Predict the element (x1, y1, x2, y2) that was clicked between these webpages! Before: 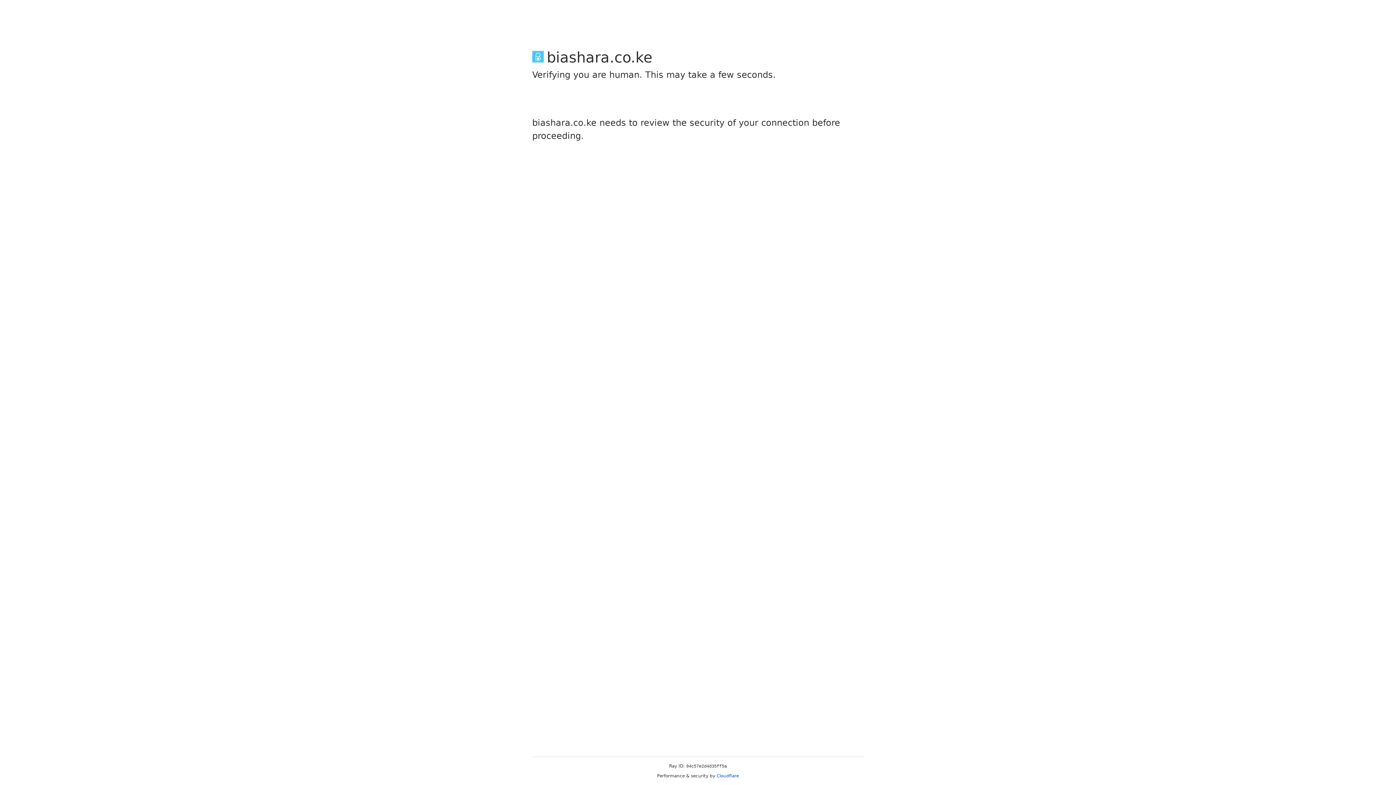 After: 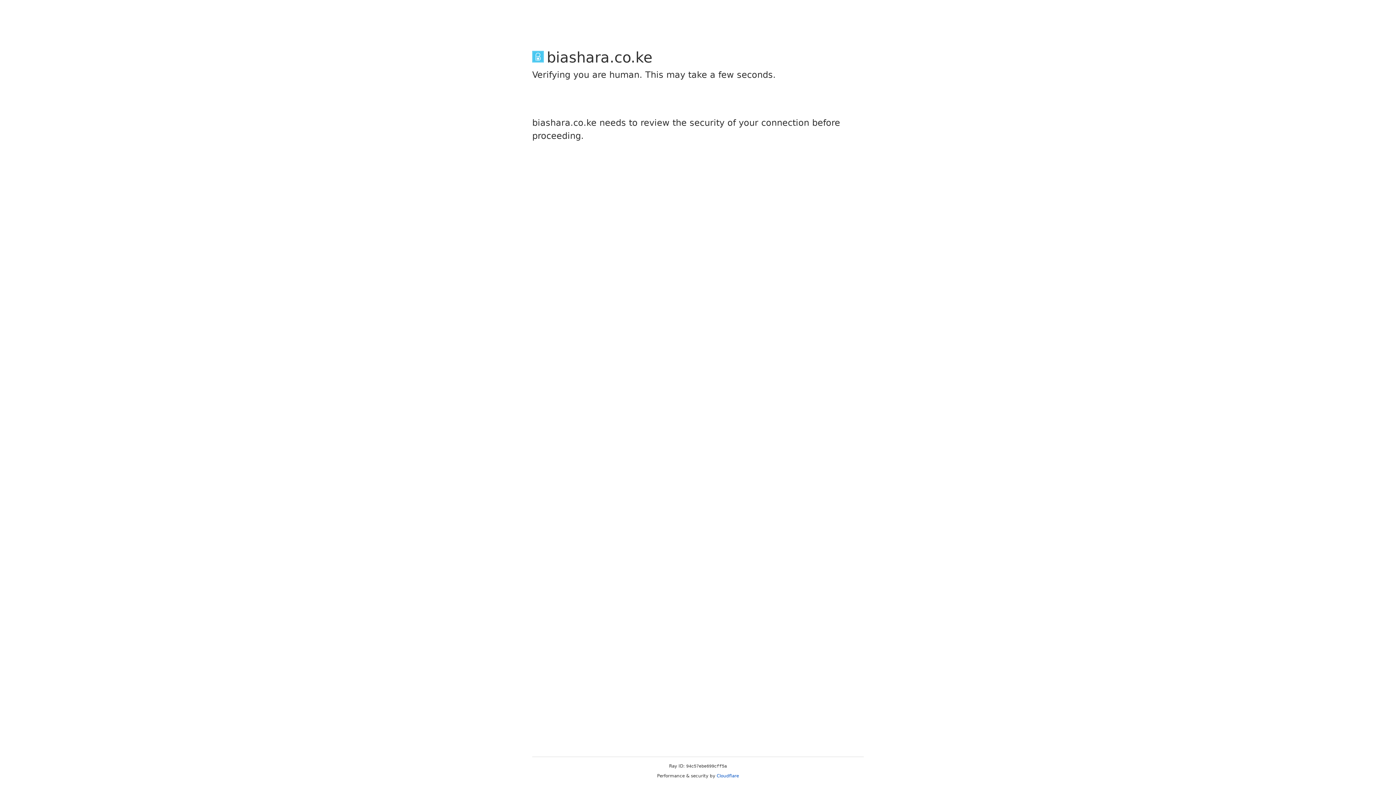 Action: label: Cloudflare bbox: (716, 773, 739, 778)